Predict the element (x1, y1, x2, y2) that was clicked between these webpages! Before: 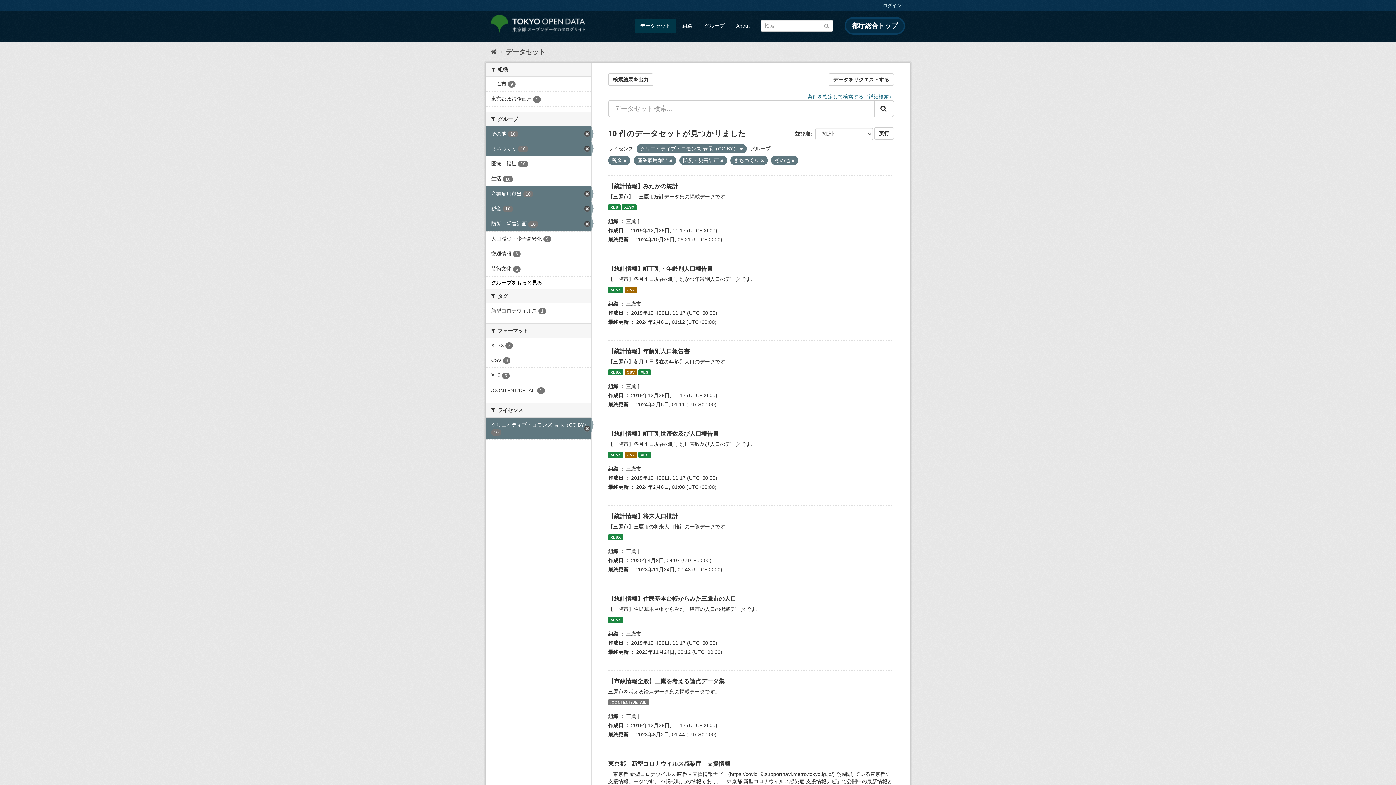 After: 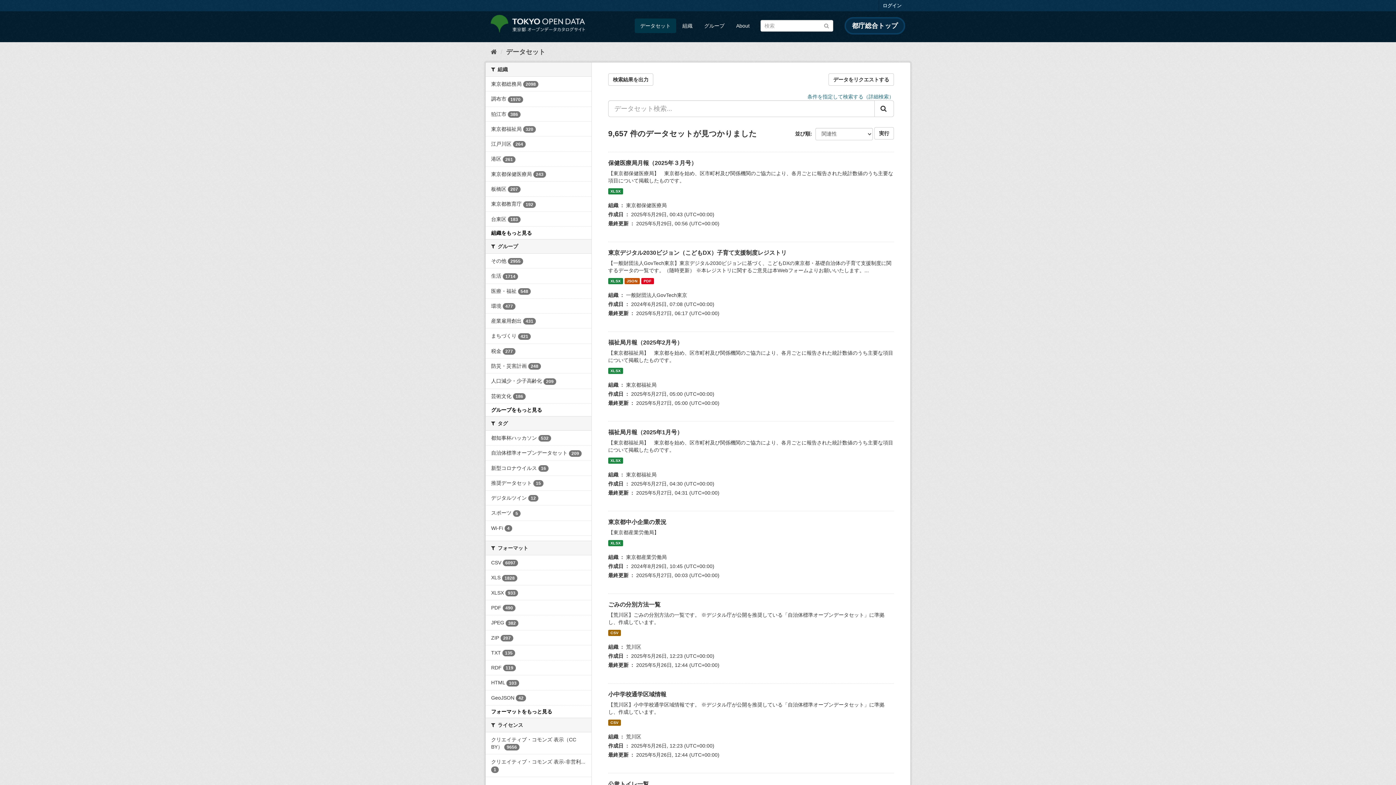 Action: bbox: (490, 48, 497, 55)